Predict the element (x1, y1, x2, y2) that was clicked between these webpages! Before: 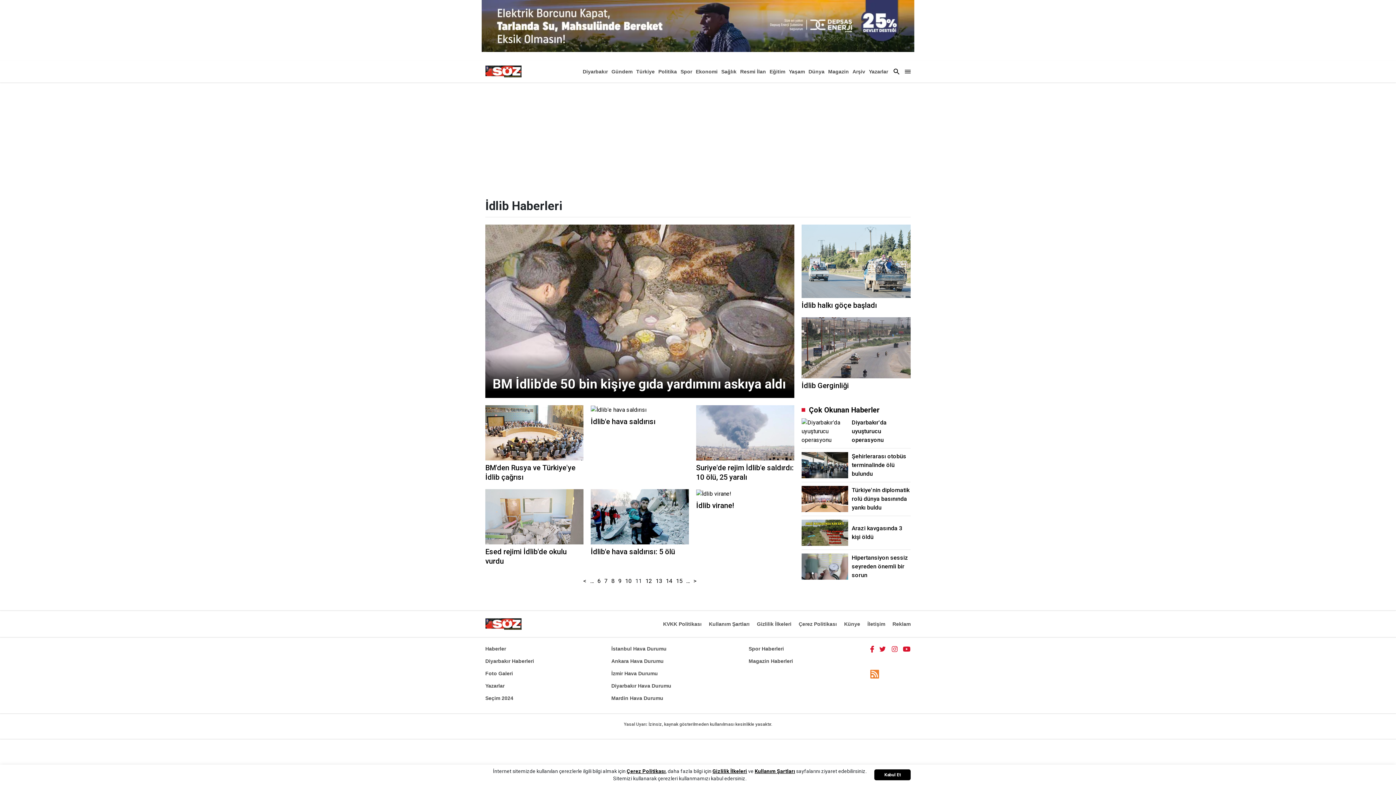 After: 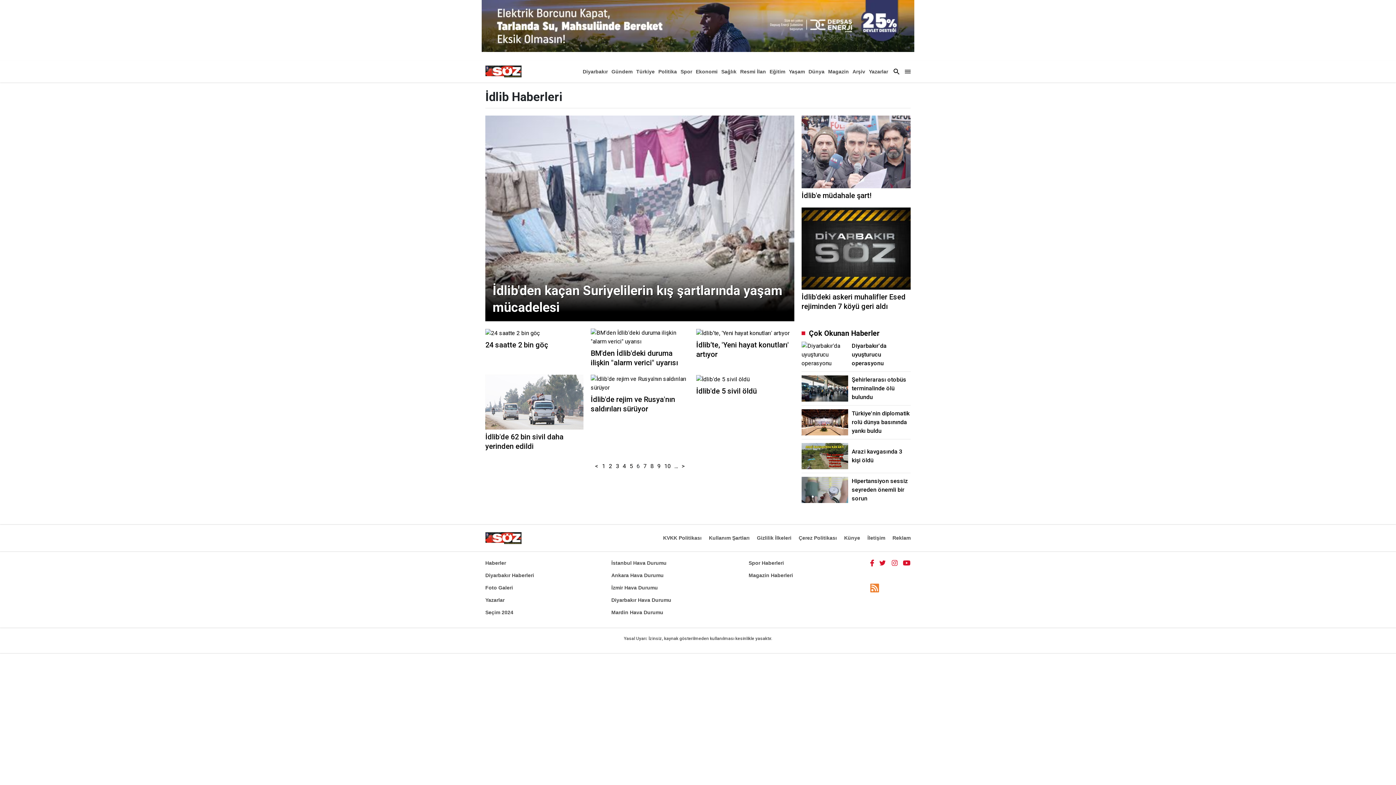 Action: label: 6 bbox: (597, 577, 600, 584)